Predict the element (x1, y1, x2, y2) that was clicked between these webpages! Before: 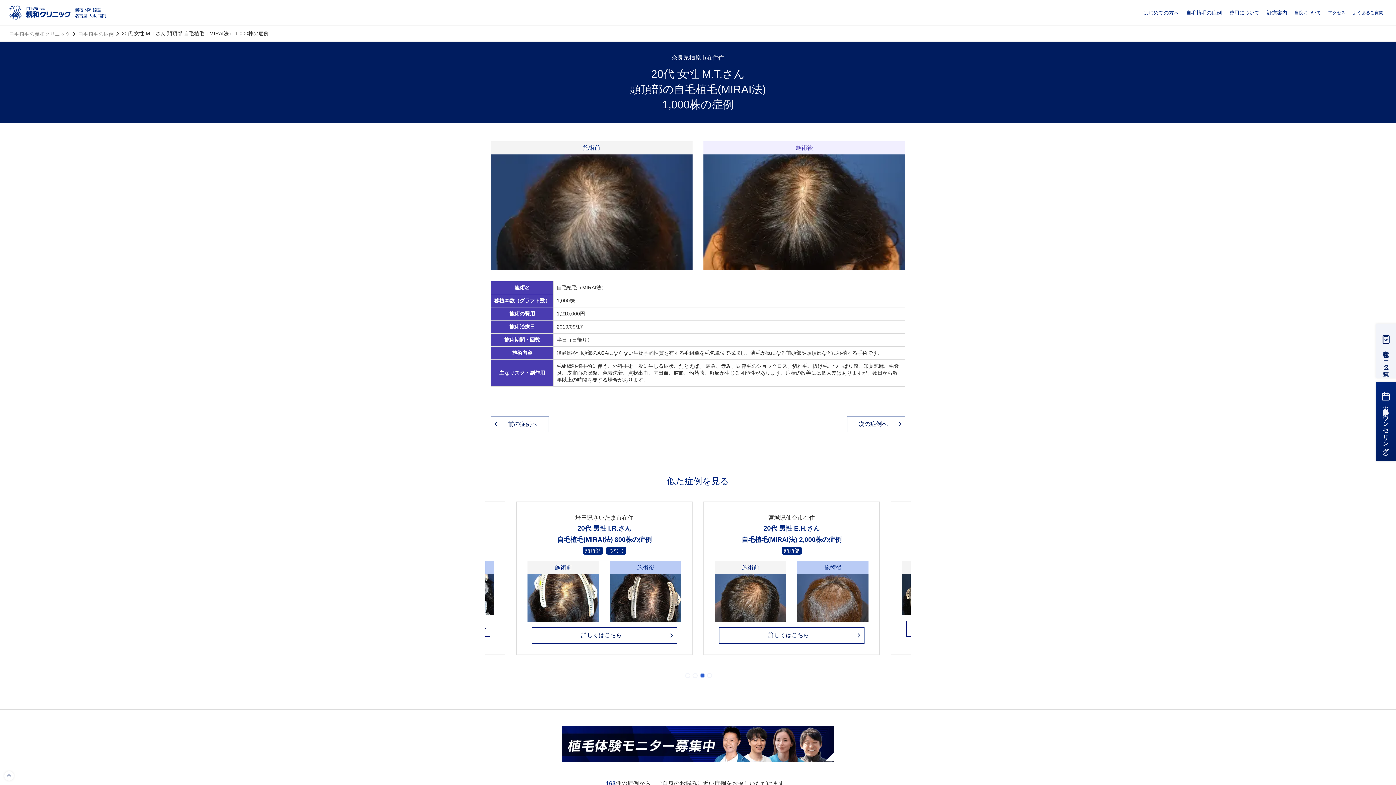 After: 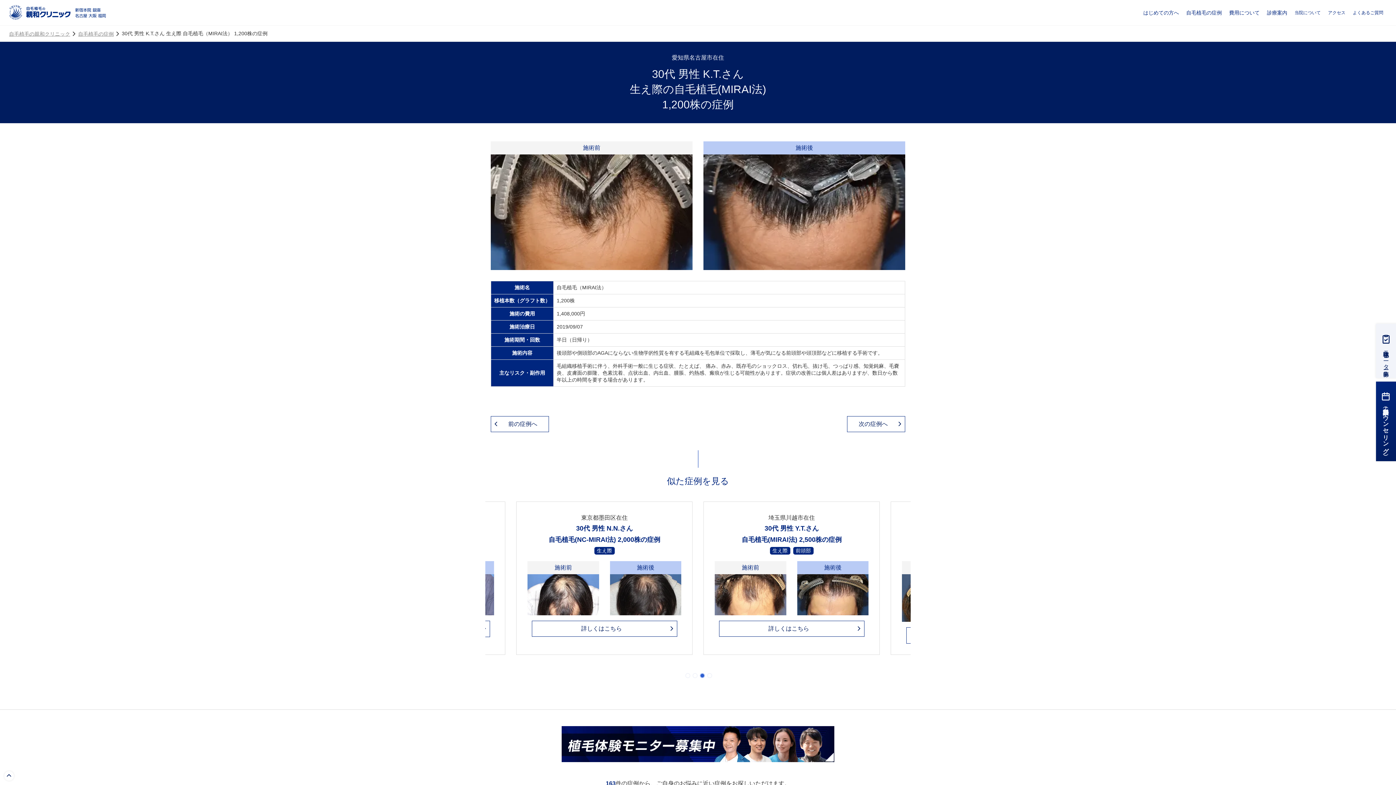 Action: label: 前の症例へ bbox: (490, 416, 549, 432)